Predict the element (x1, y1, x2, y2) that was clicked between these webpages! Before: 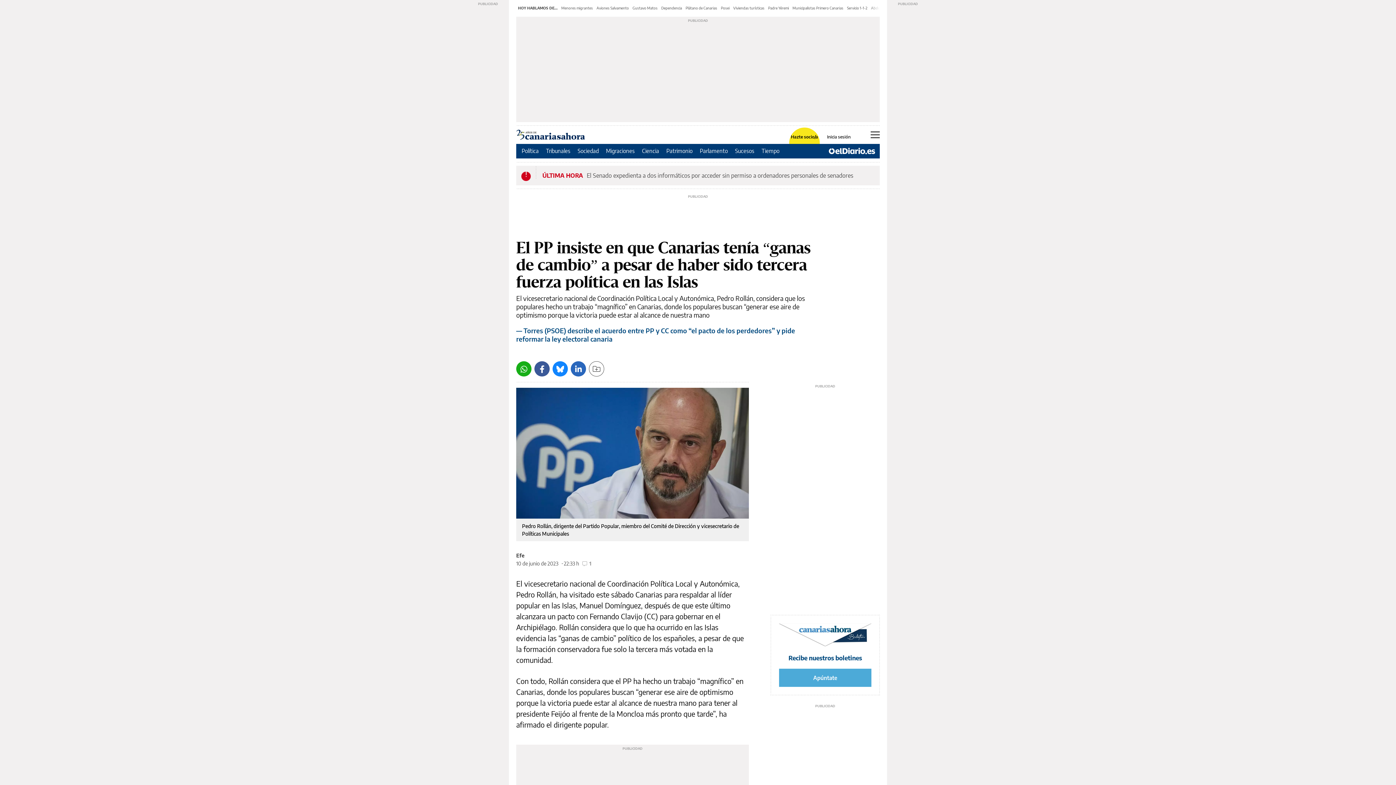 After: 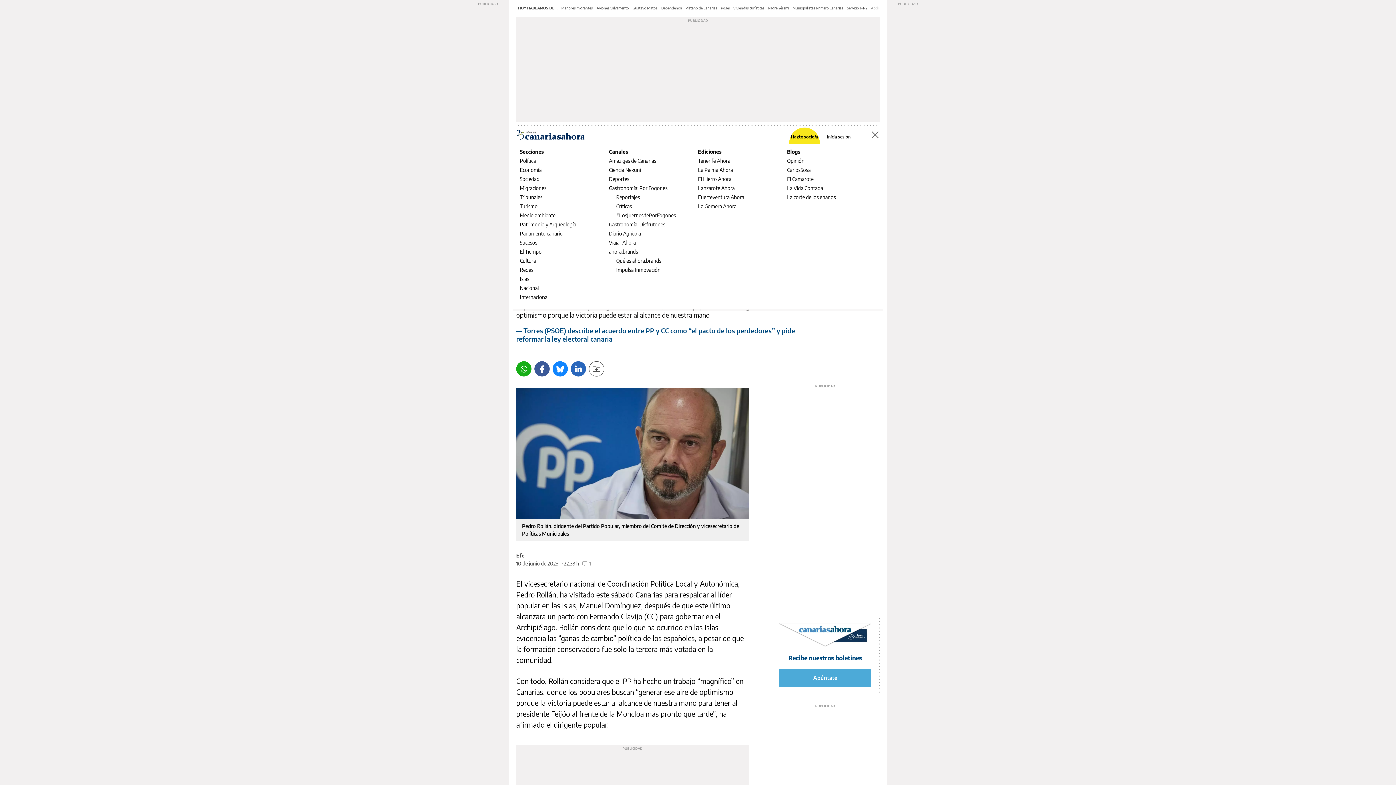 Action: label: Menú bbox: (870, 131, 880, 138)